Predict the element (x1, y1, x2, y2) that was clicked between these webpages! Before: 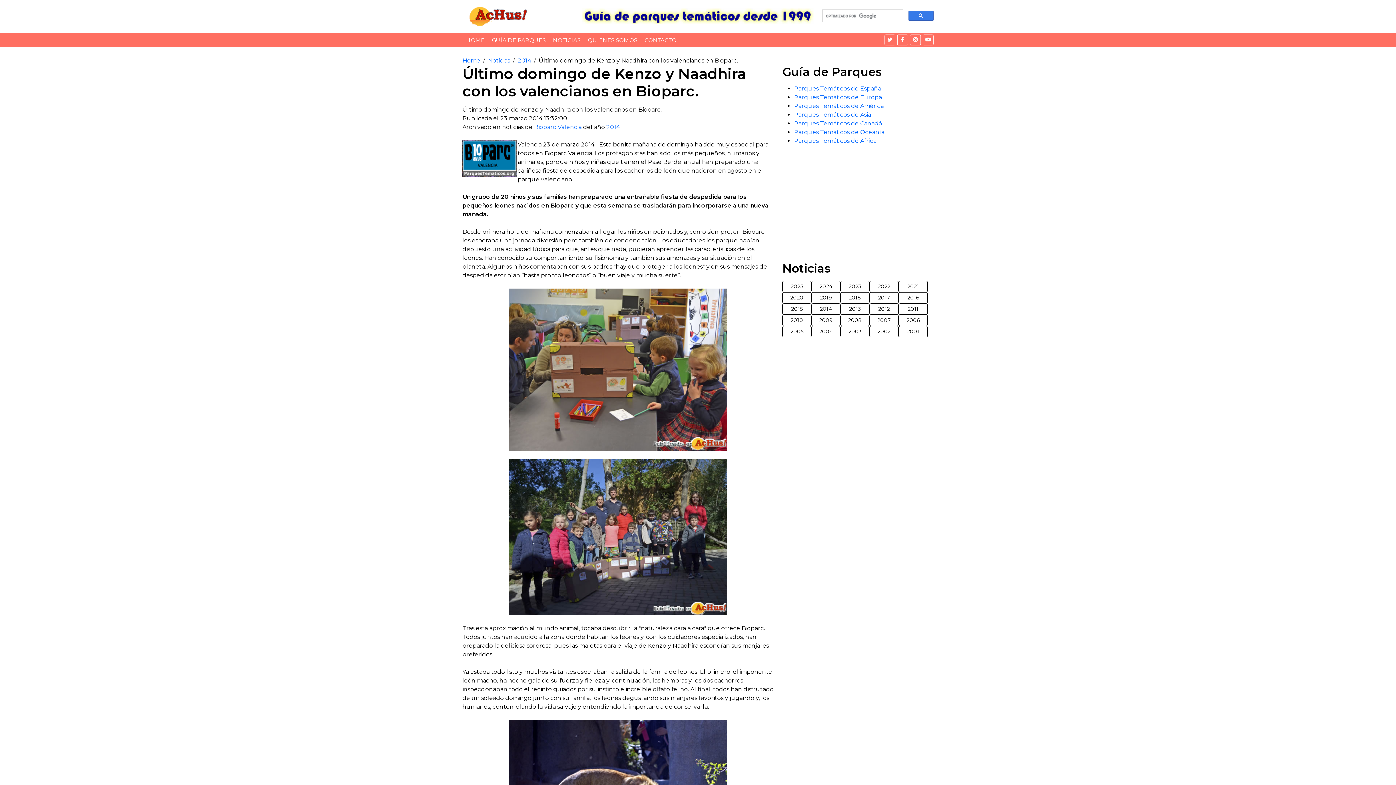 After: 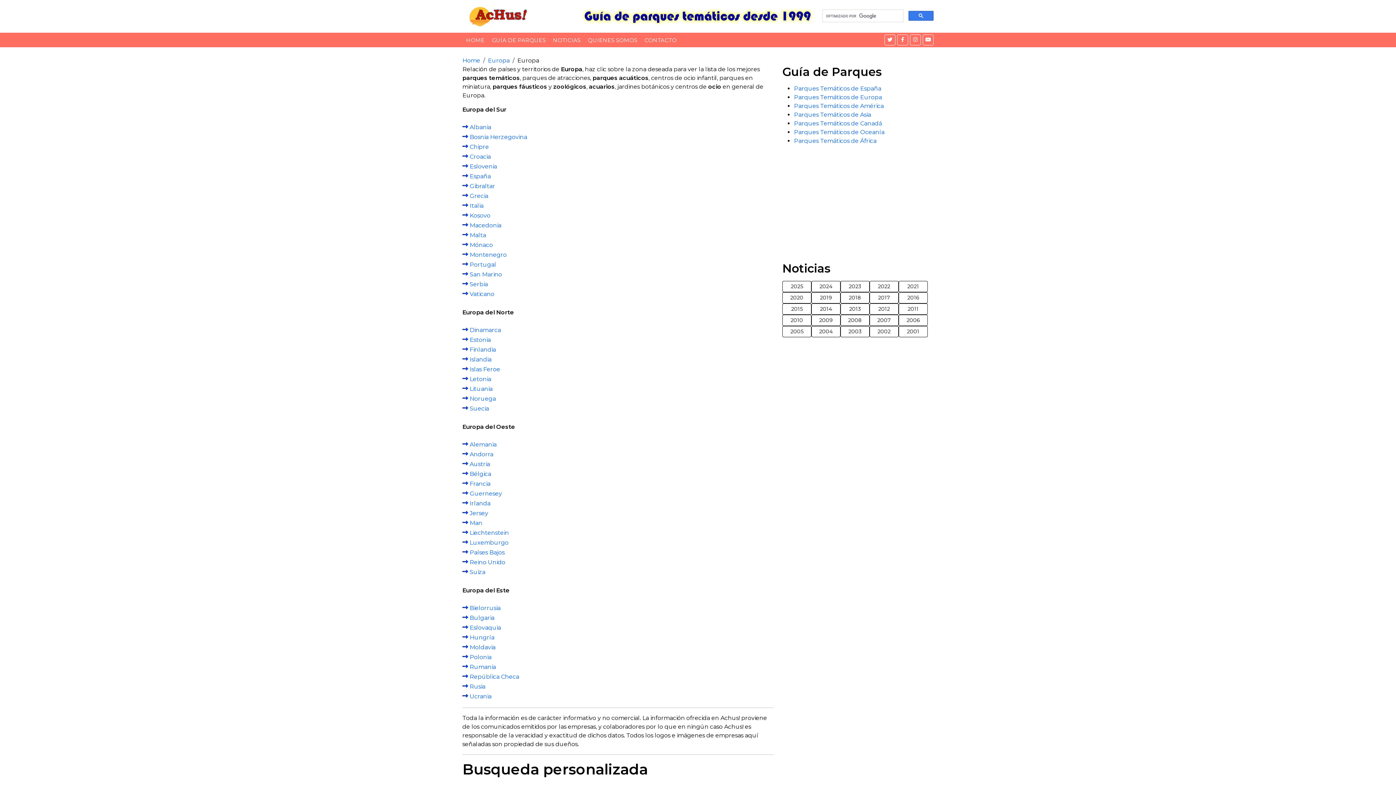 Action: label: Parques Temáticos de Europa bbox: (794, 93, 882, 100)